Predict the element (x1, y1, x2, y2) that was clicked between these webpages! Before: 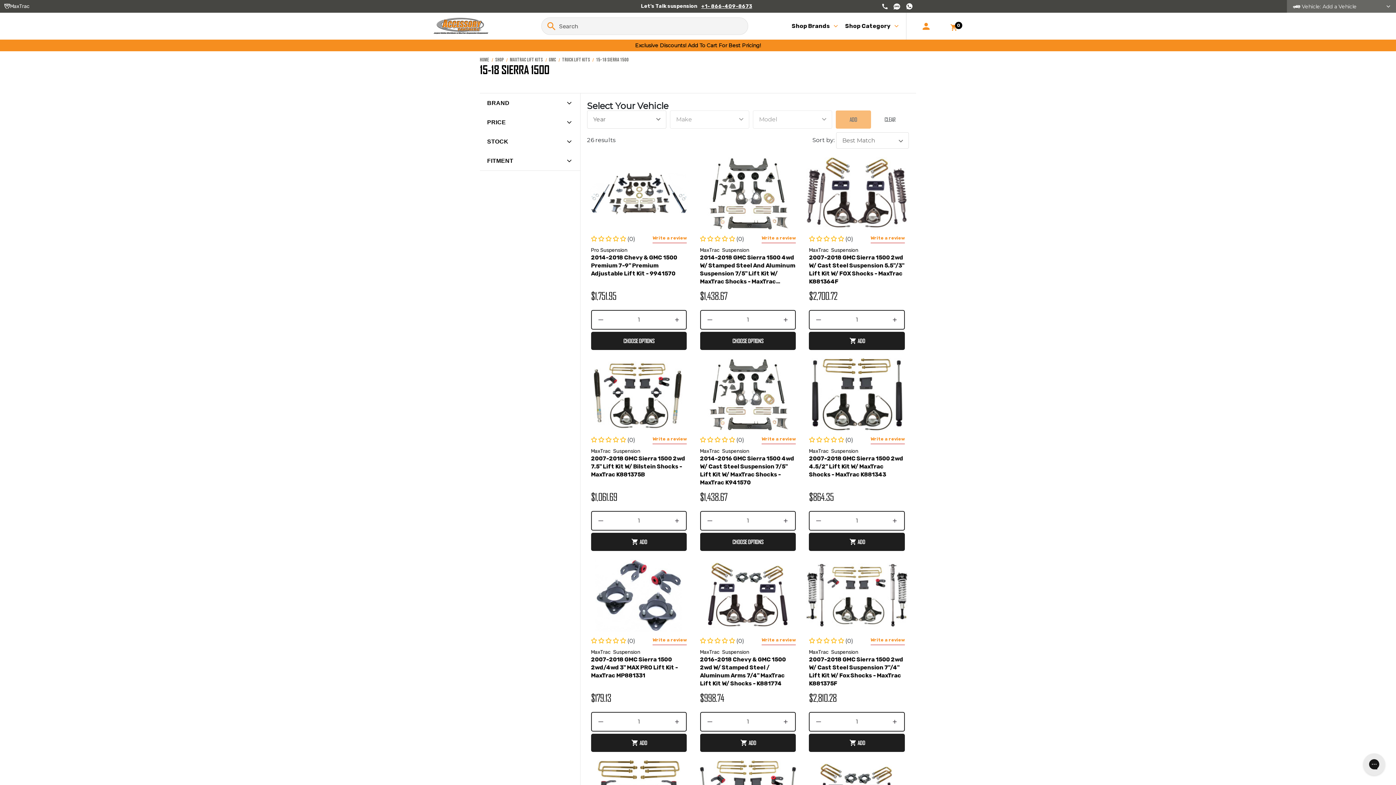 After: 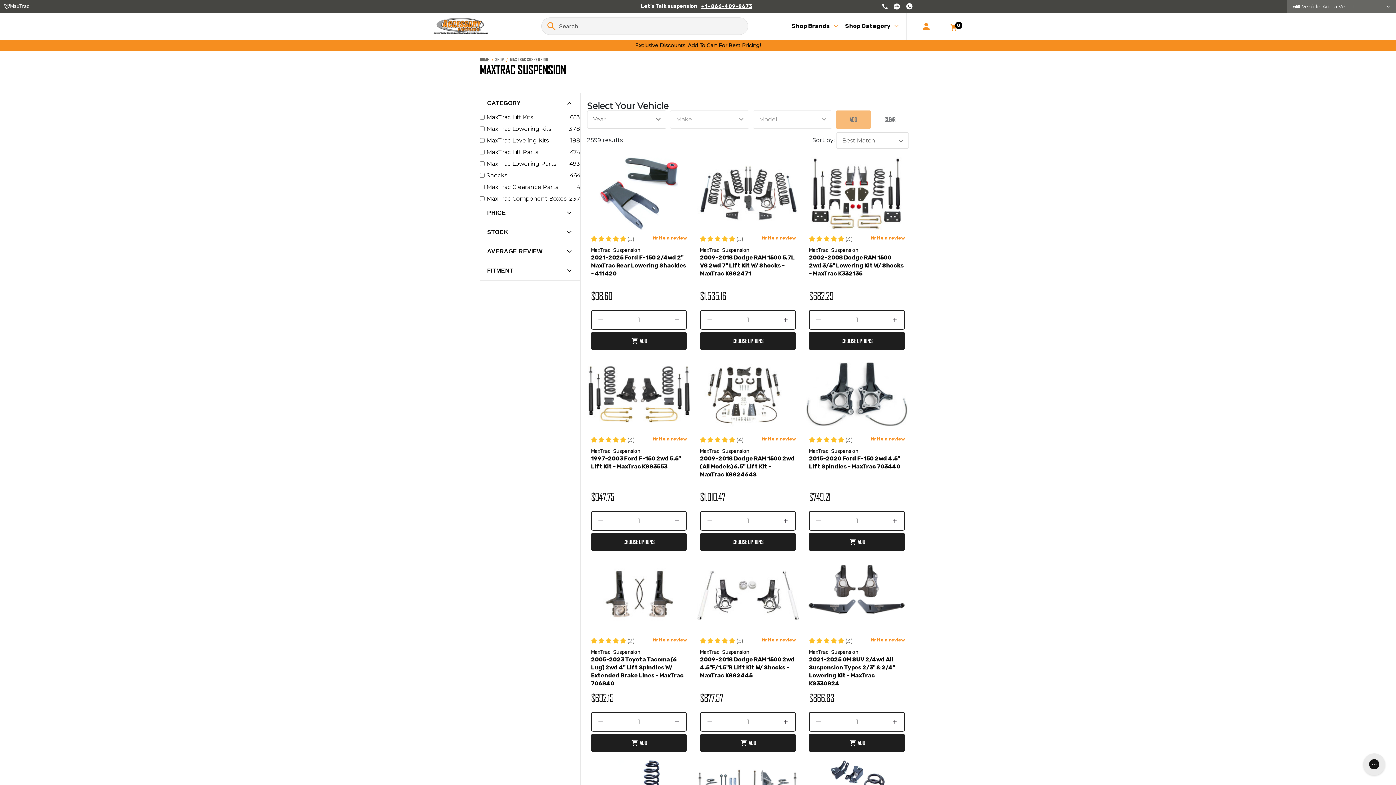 Action: bbox: (0, 0, 34, 12) label: MaxTrac